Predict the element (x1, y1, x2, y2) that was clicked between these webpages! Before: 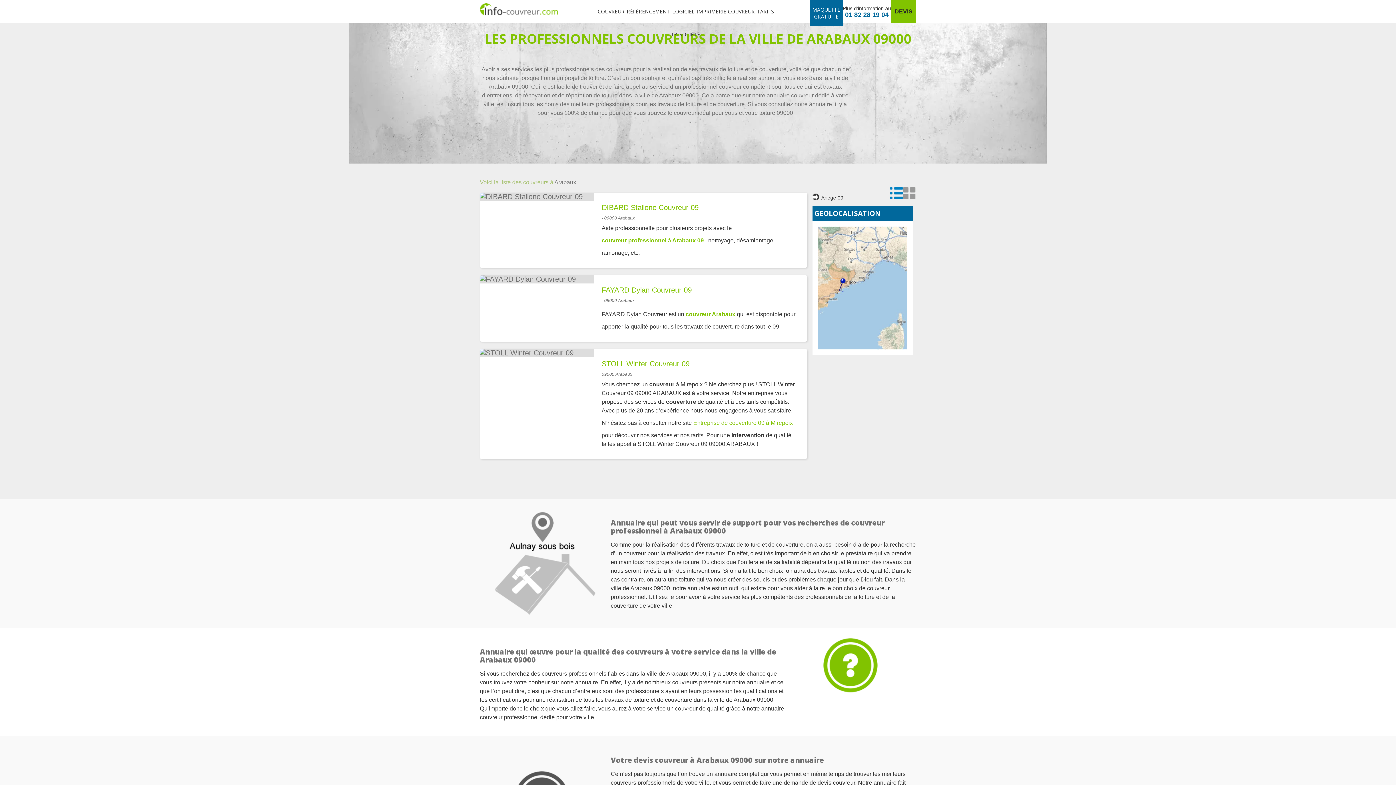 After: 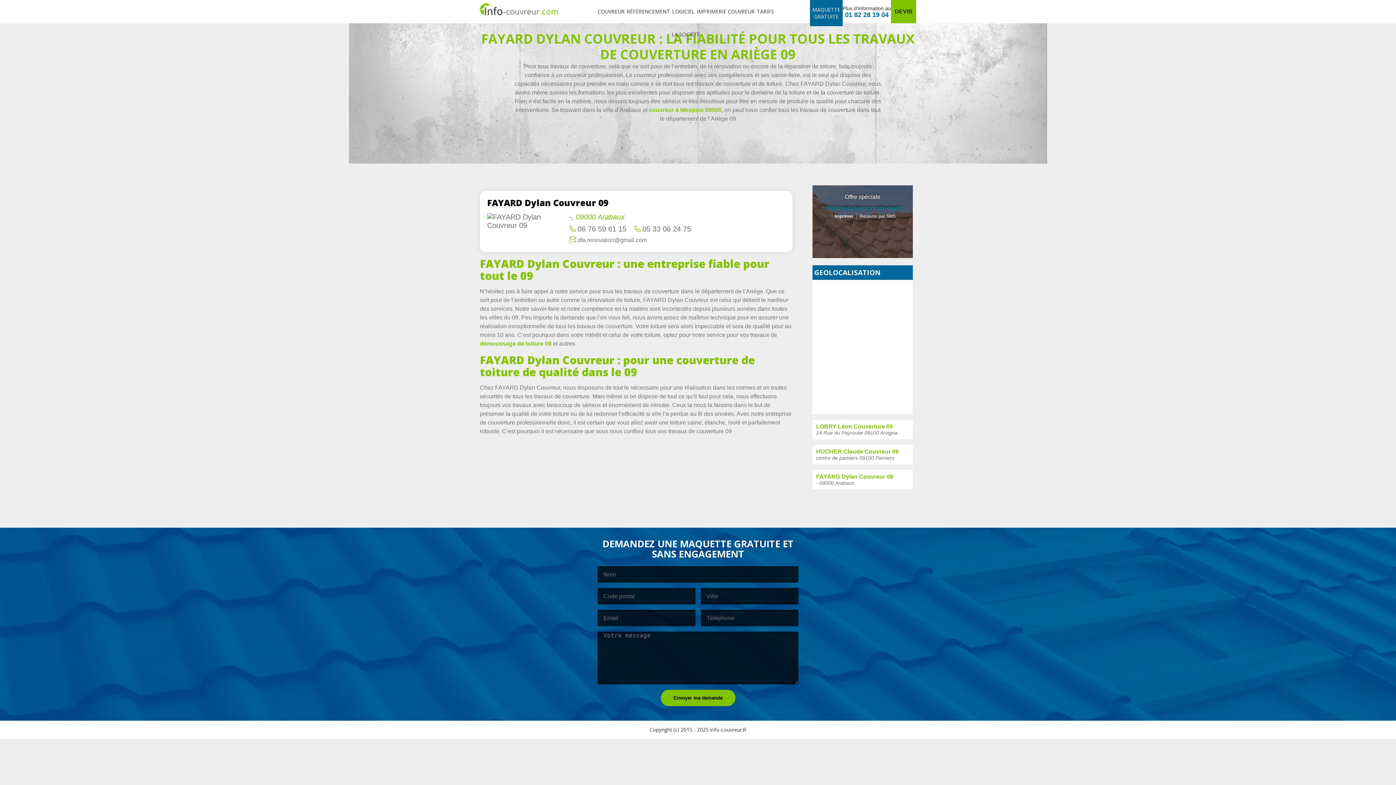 Action: label: FAYARD Dylan Couvreur 09 bbox: (601, 282, 692, 298)